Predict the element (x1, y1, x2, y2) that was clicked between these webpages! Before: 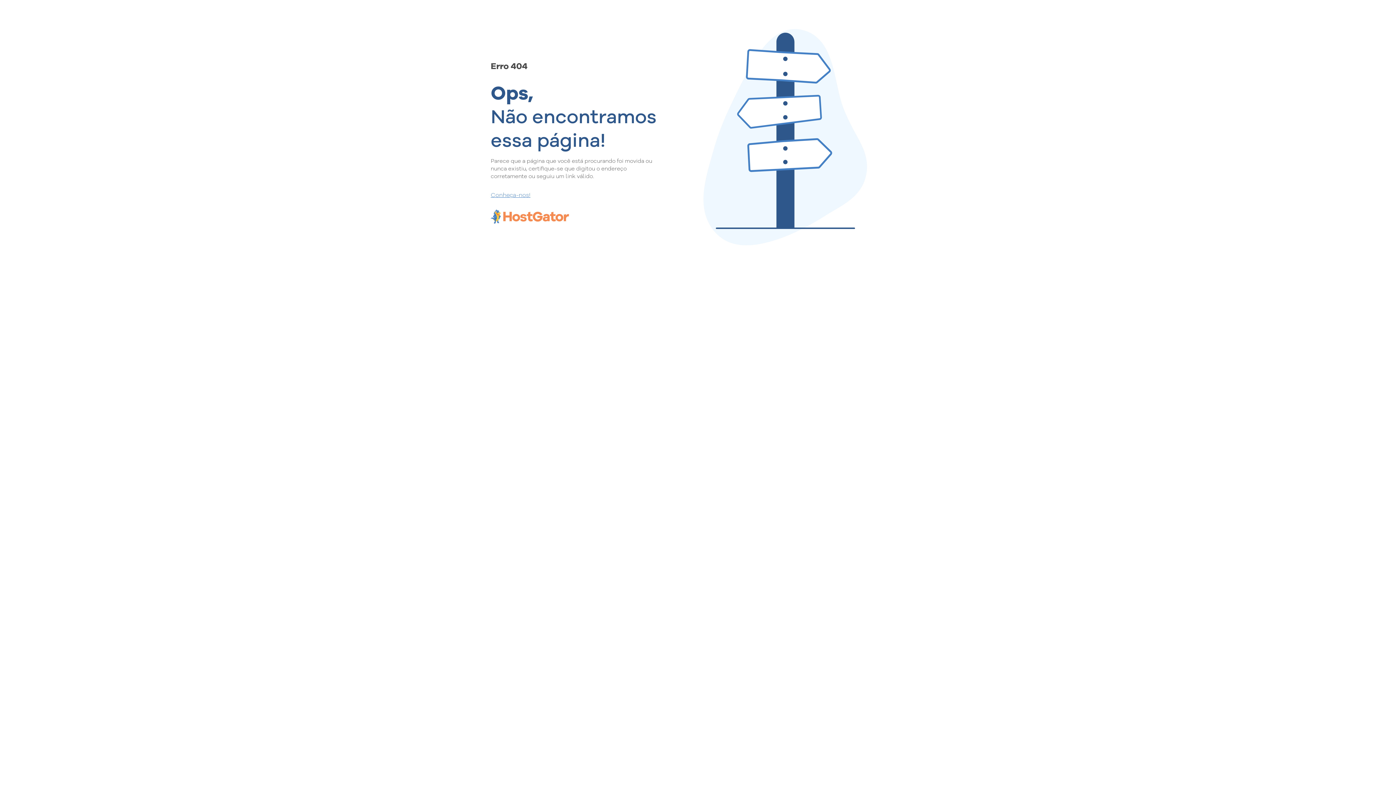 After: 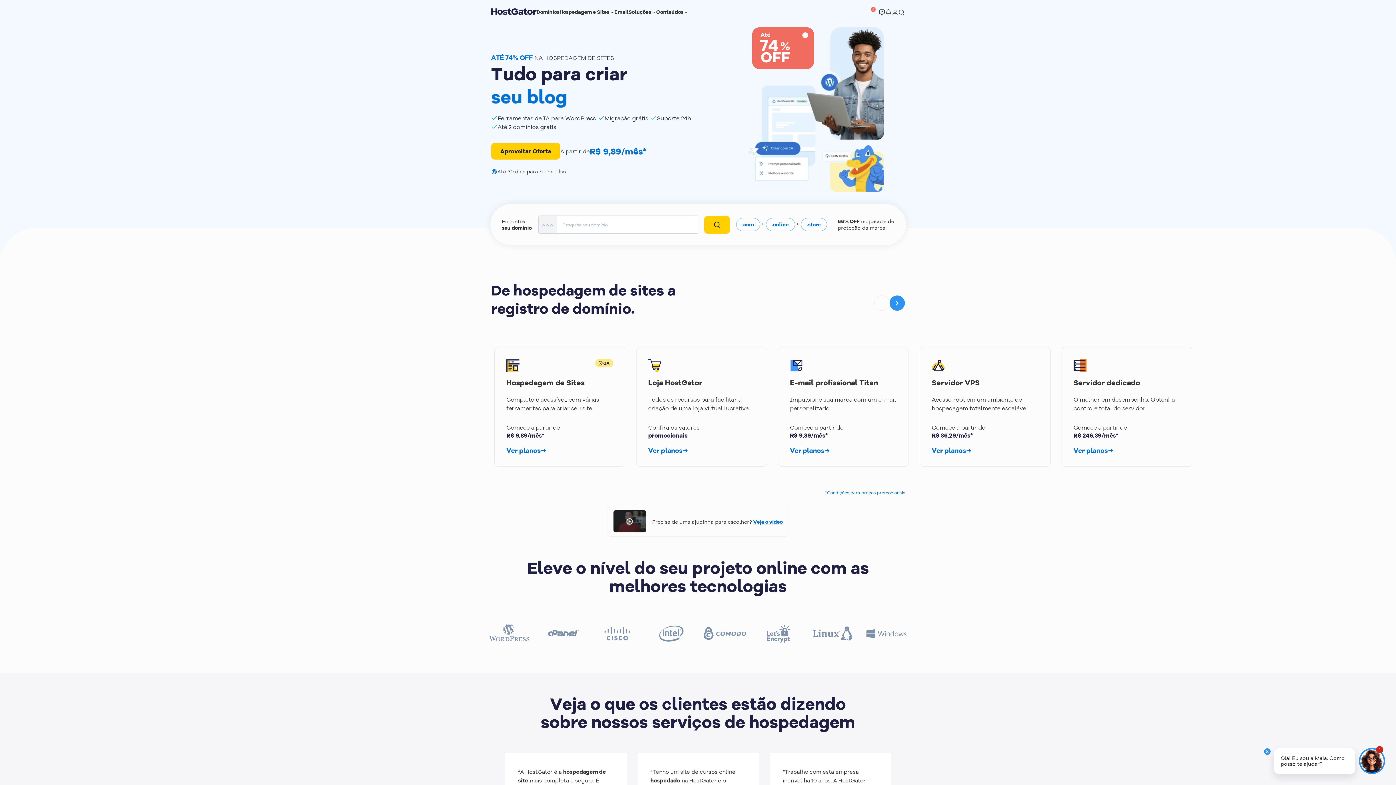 Action: label: Conheça-nos! bbox: (490, 190, 657, 198)